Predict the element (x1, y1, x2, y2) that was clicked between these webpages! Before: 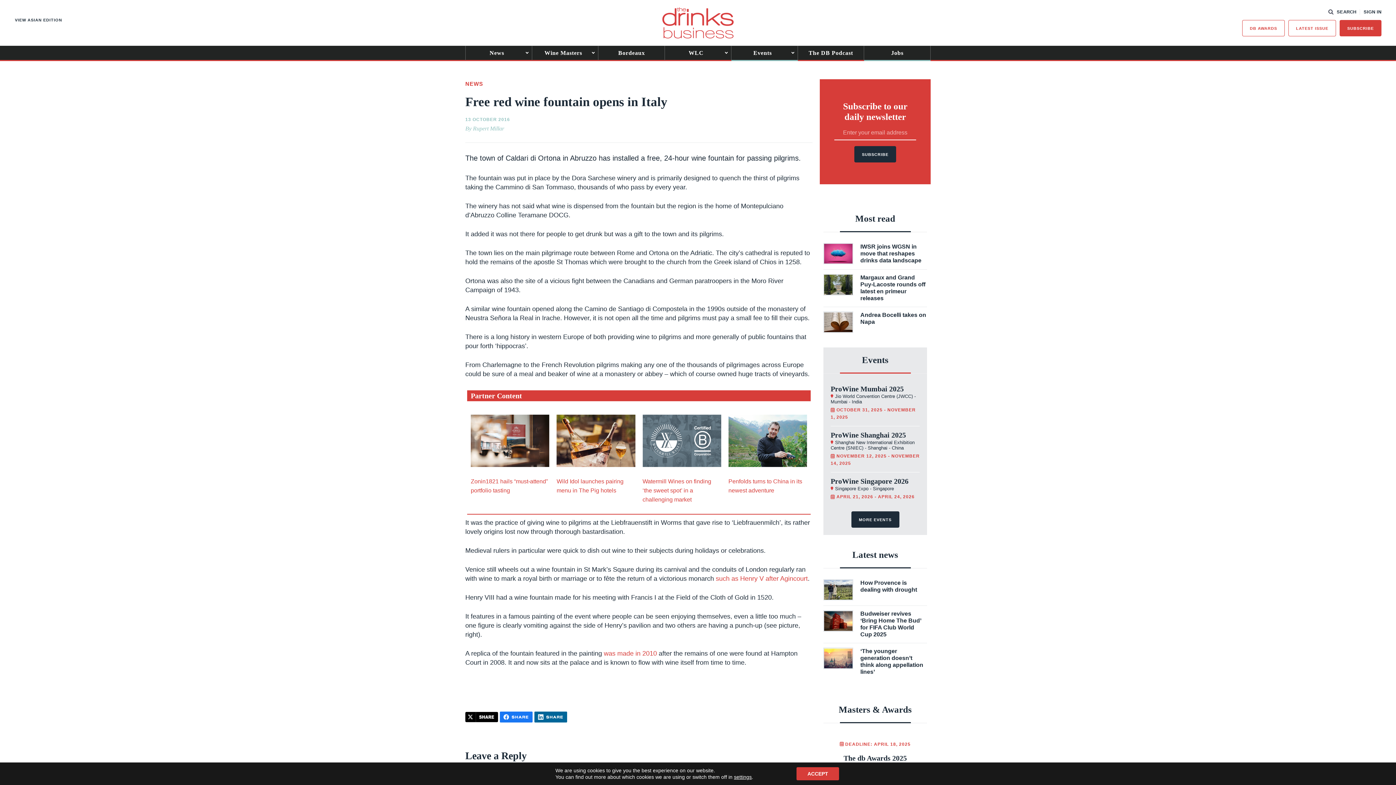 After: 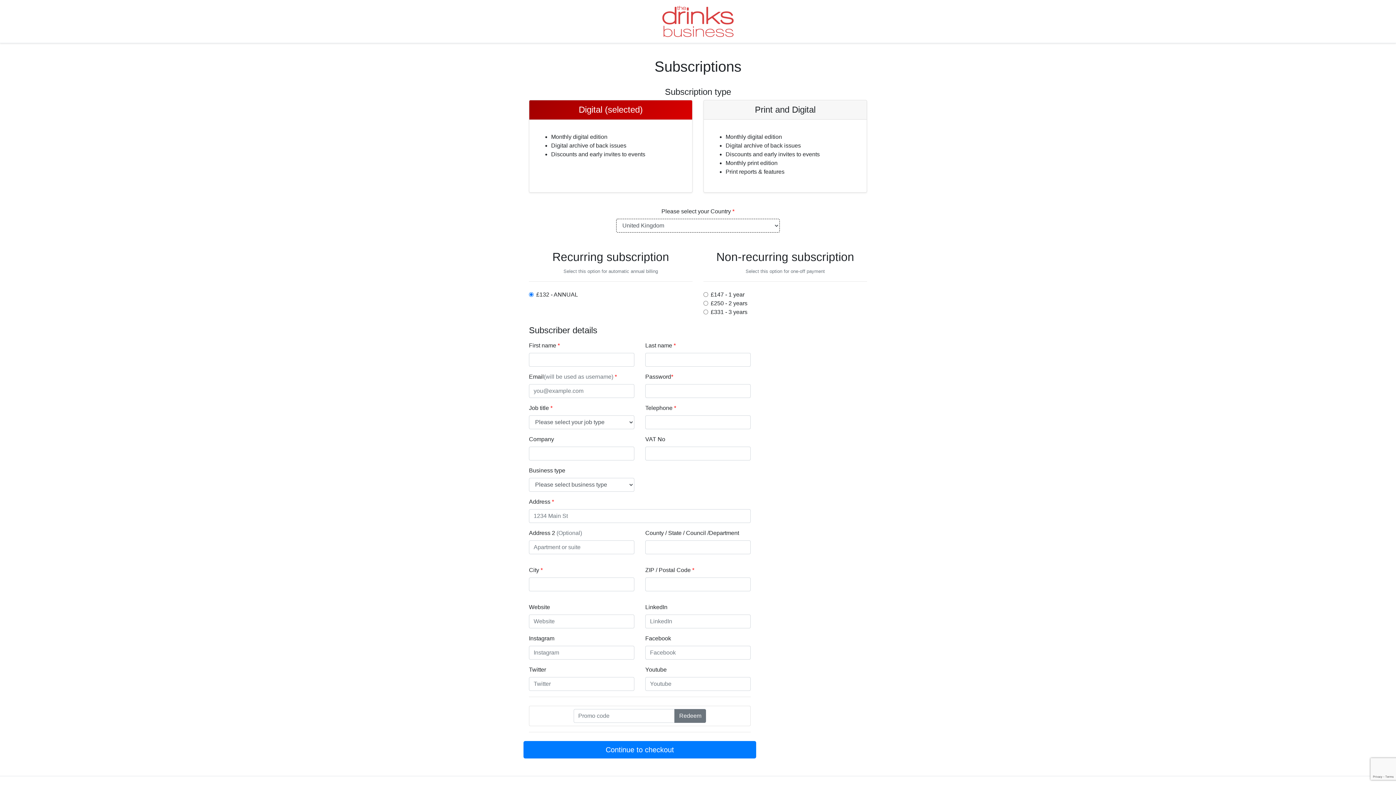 Action: label: SUBSCRIBE bbox: (1339, 20, 1381, 36)